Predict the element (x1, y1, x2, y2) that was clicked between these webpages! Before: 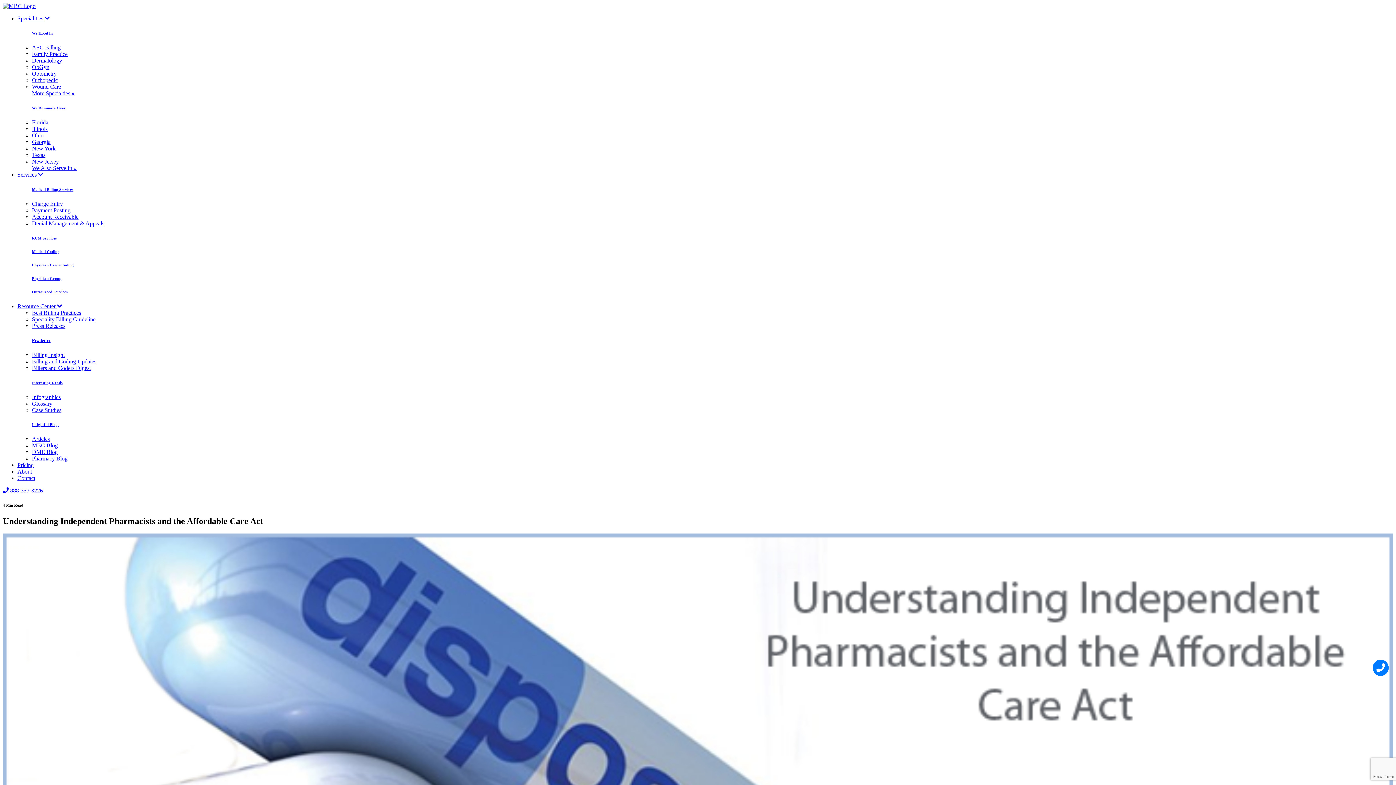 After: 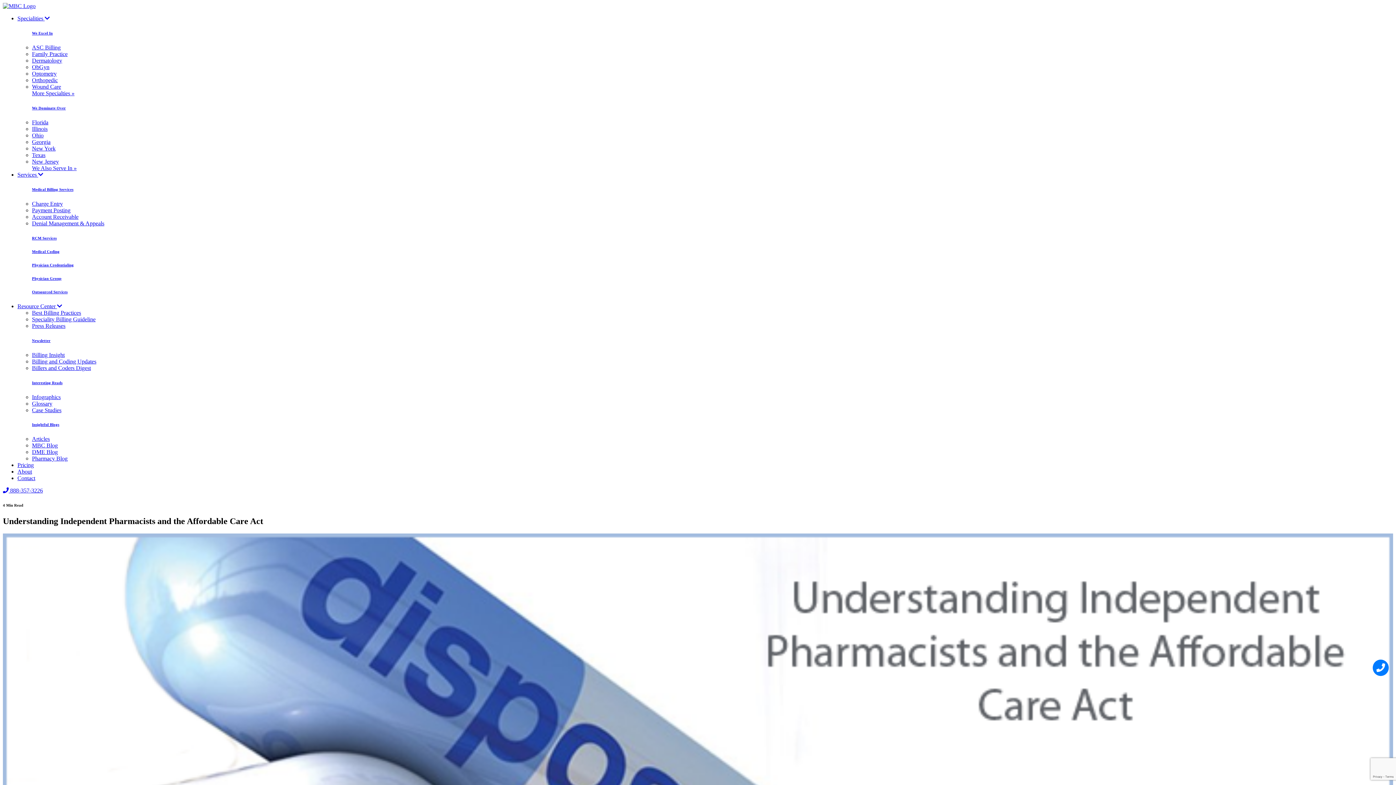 Action: label: MBC Blog bbox: (32, 442, 57, 448)